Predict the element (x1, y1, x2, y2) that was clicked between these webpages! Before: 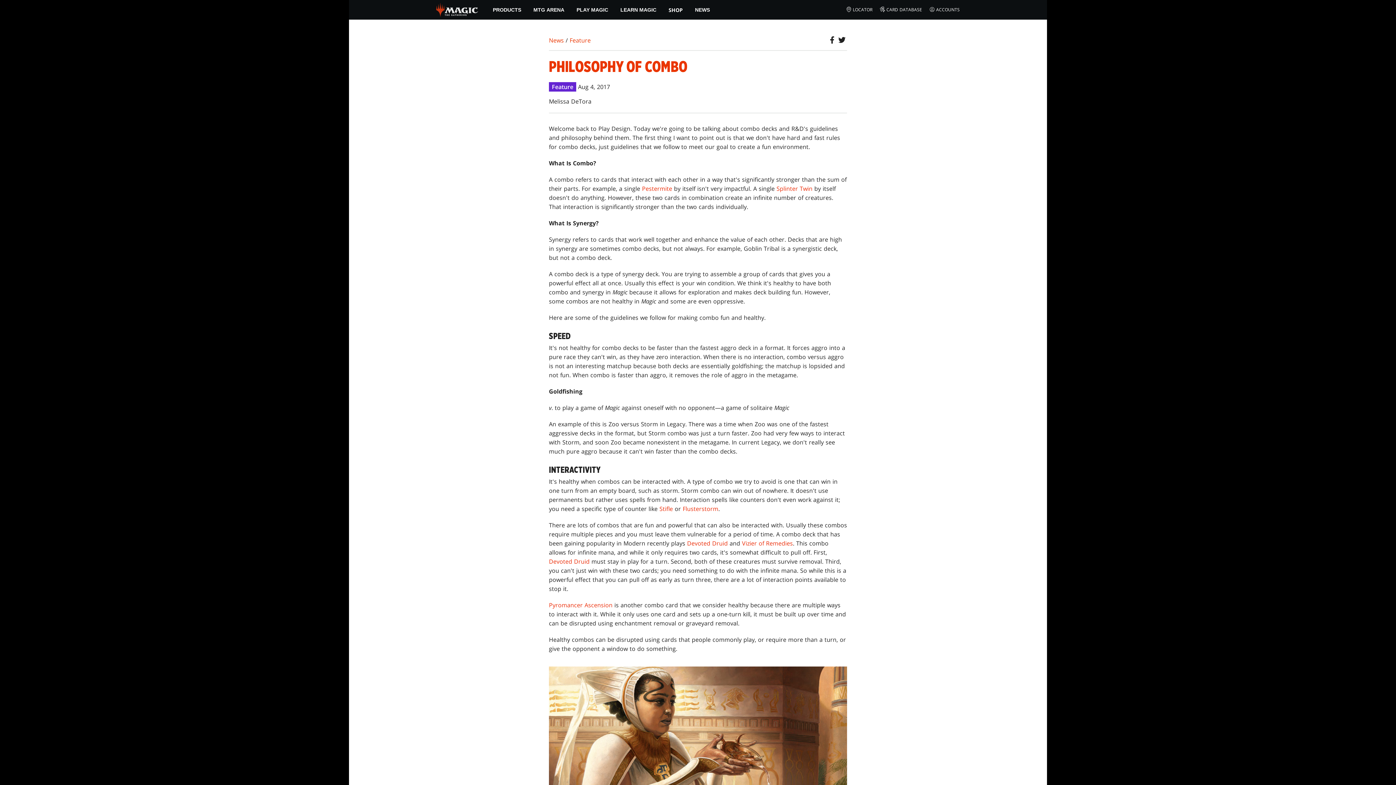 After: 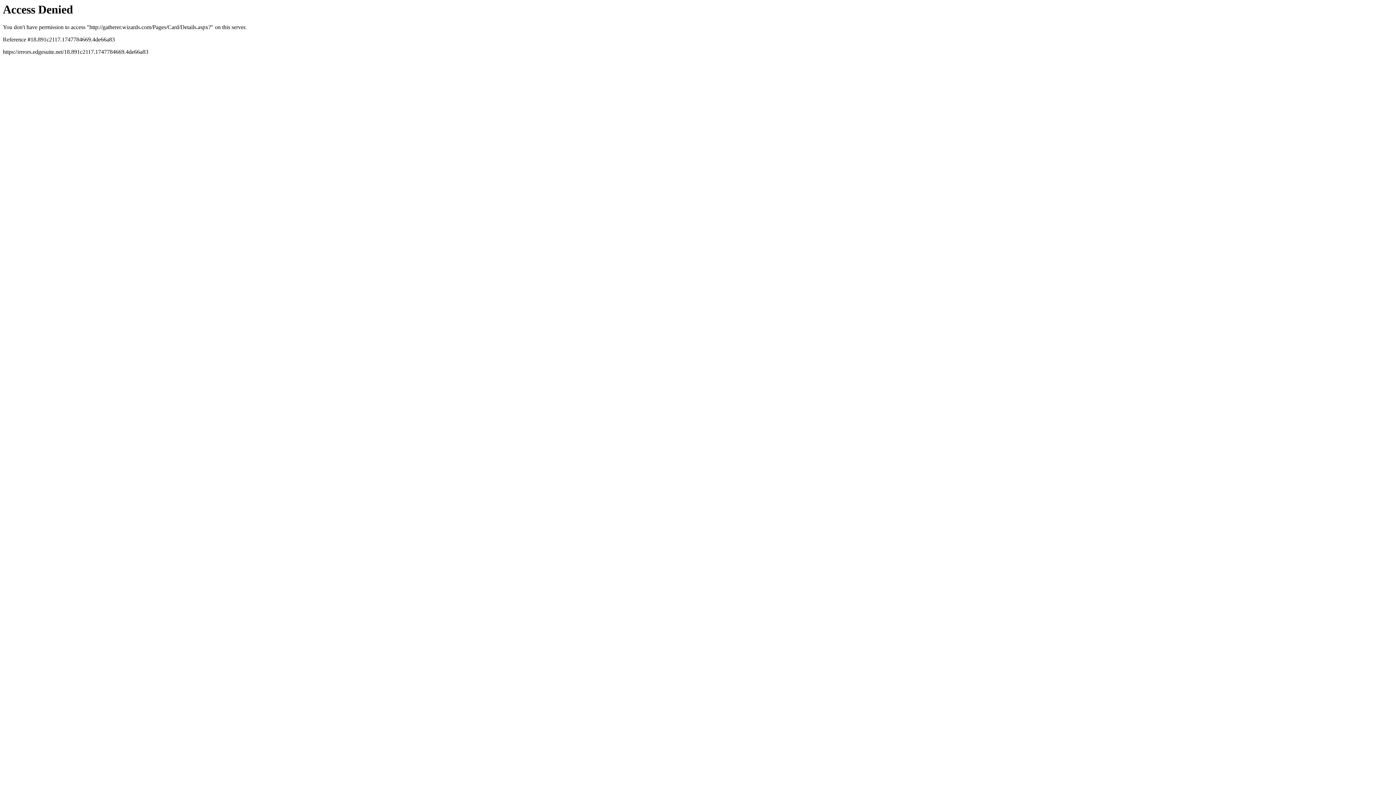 Action: bbox: (742, 539, 793, 547) label: Vizier of Remedies